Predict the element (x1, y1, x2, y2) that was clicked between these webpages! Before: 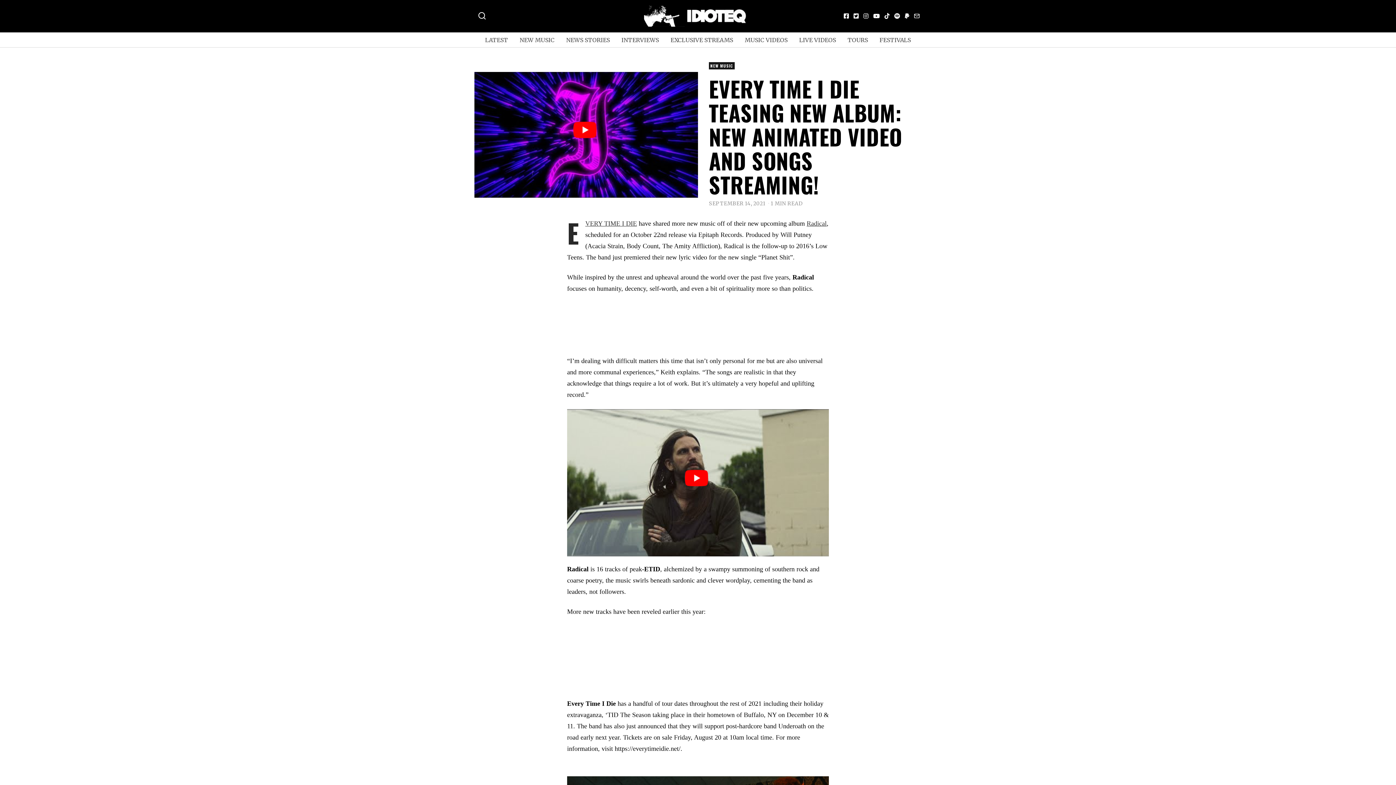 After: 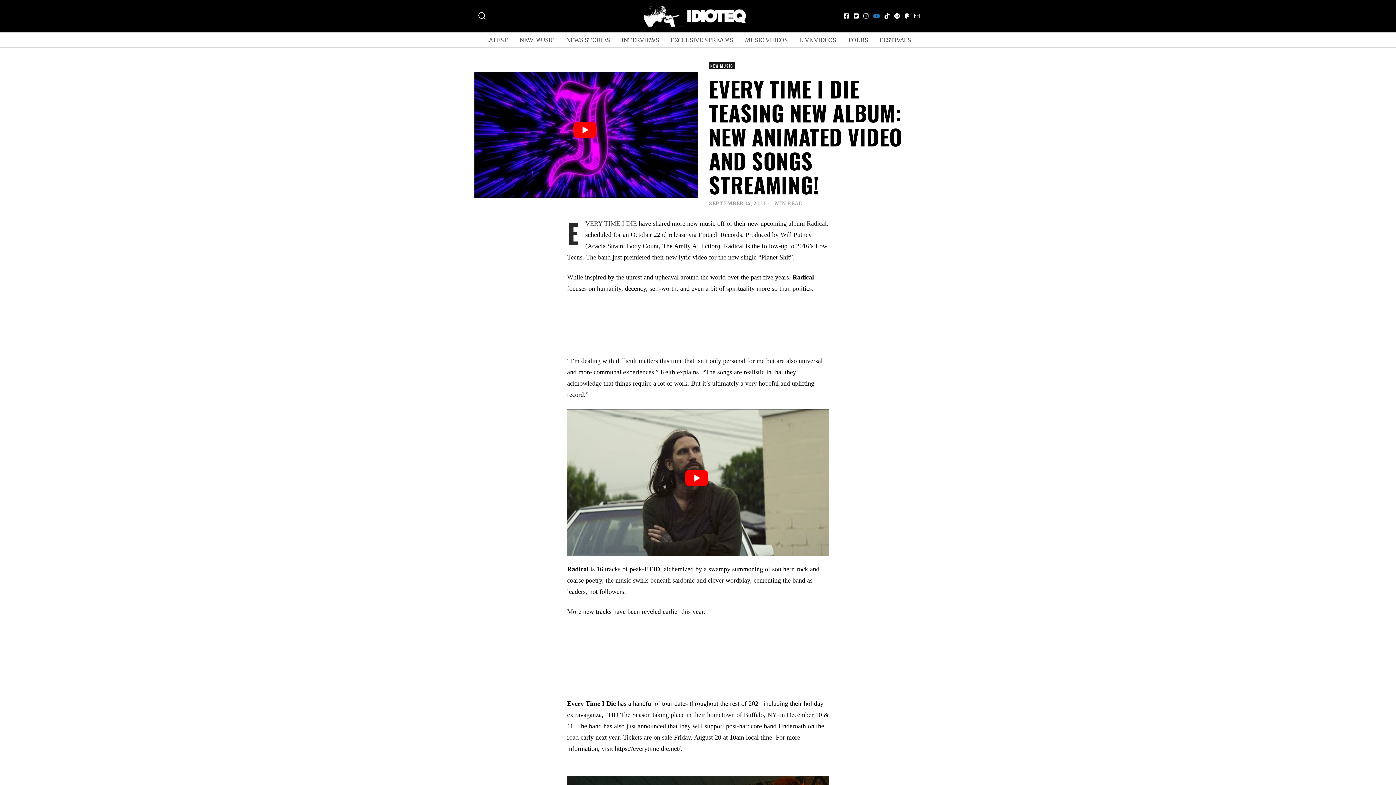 Action: bbox: (871, 11, 881, 20)